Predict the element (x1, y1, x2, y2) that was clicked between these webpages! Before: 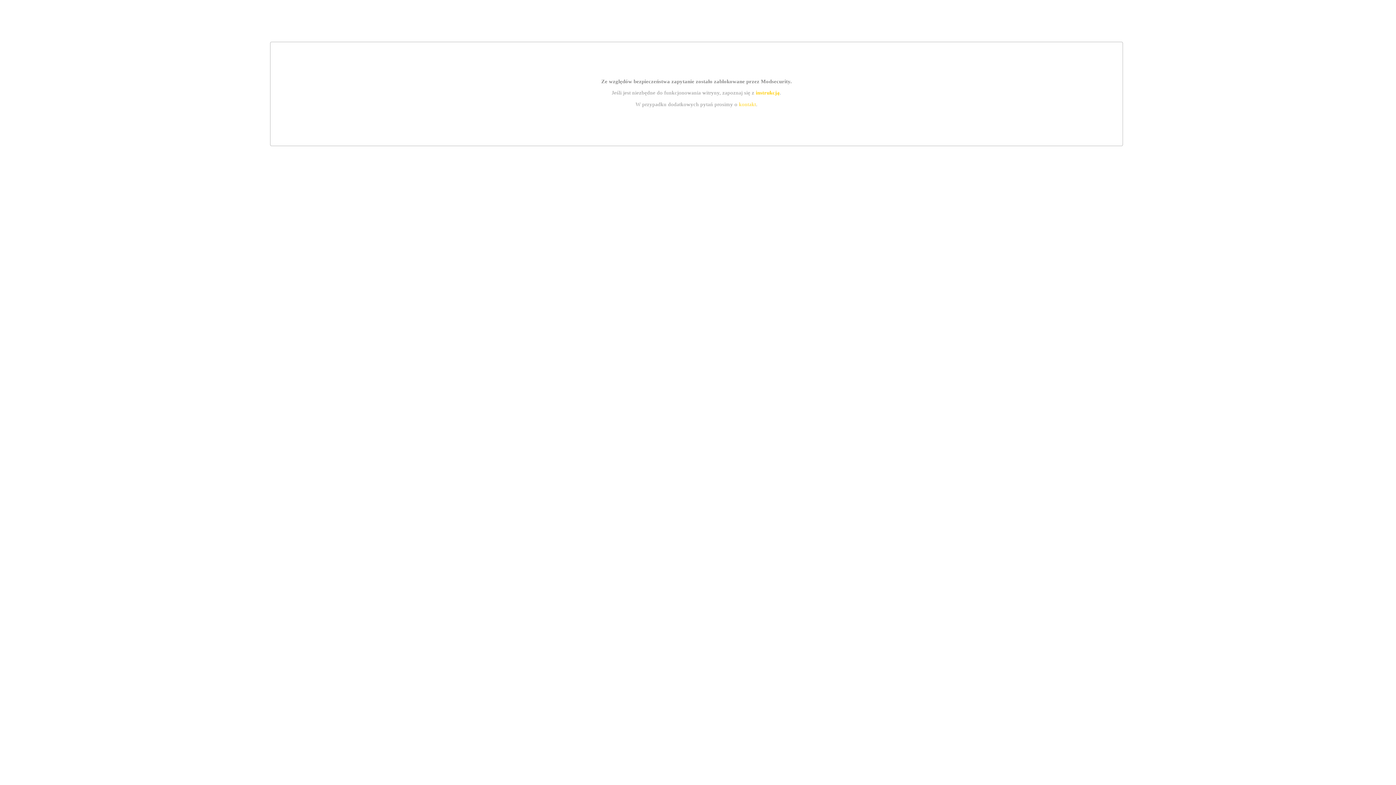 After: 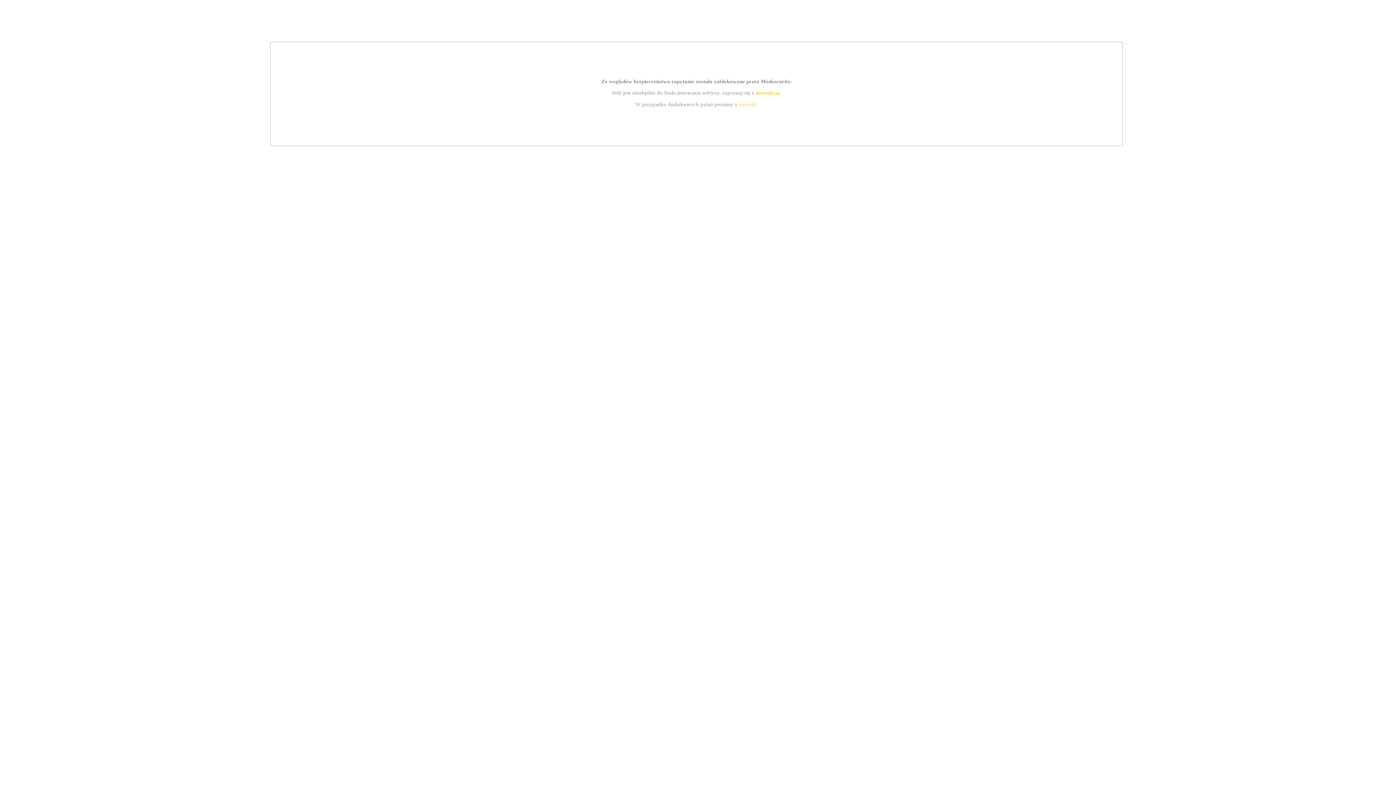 Action: bbox: (755, 89, 779, 95) label: instrukcją